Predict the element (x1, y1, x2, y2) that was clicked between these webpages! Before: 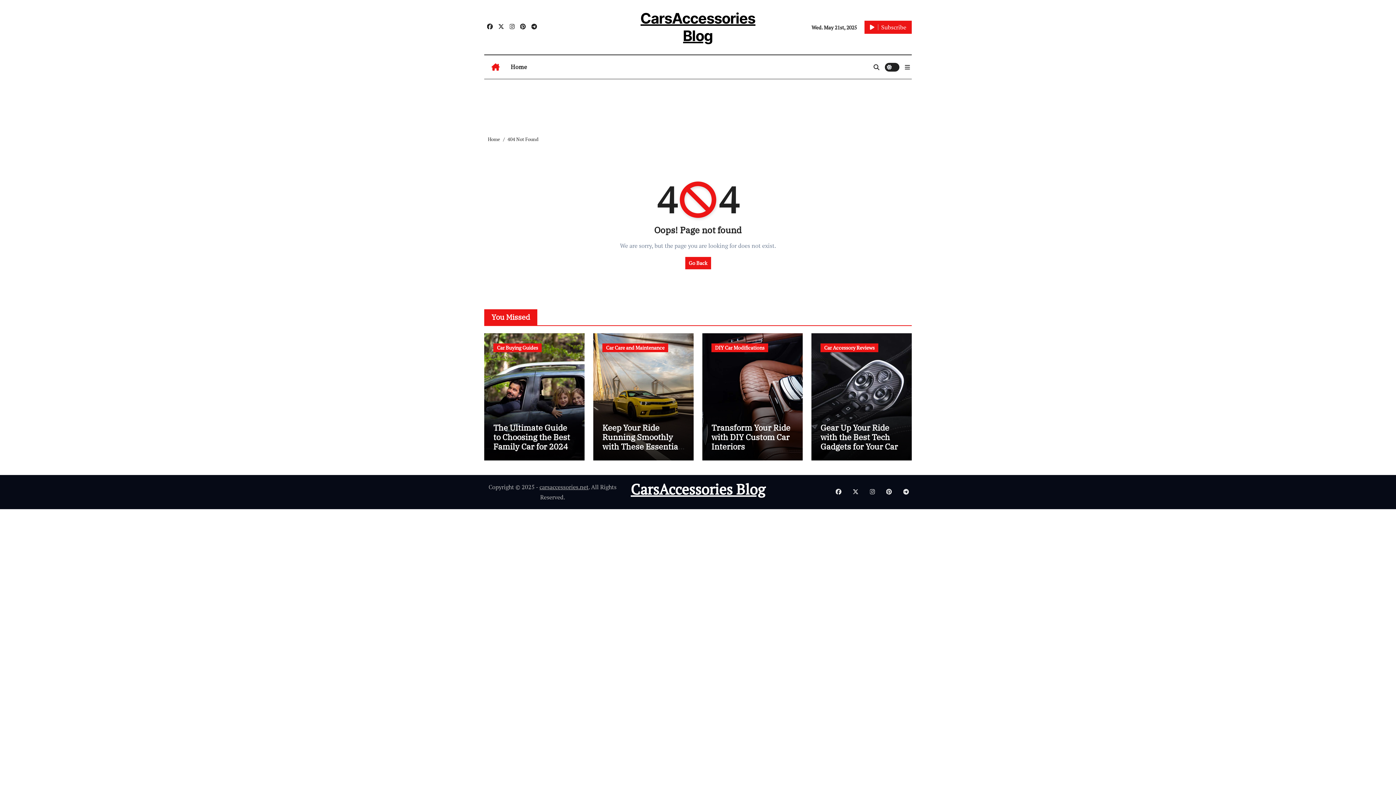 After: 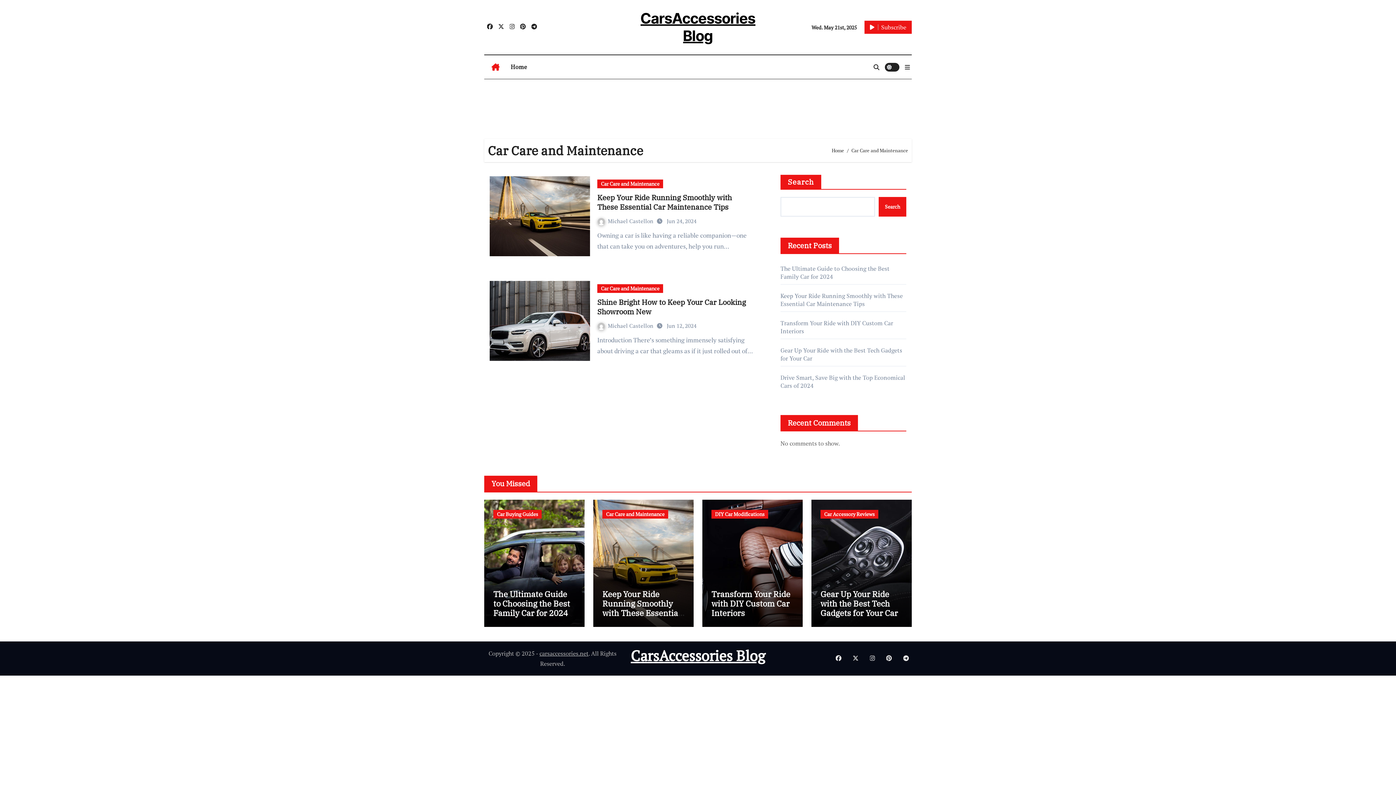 Action: label: Car Care and Maintenance bbox: (602, 343, 668, 352)